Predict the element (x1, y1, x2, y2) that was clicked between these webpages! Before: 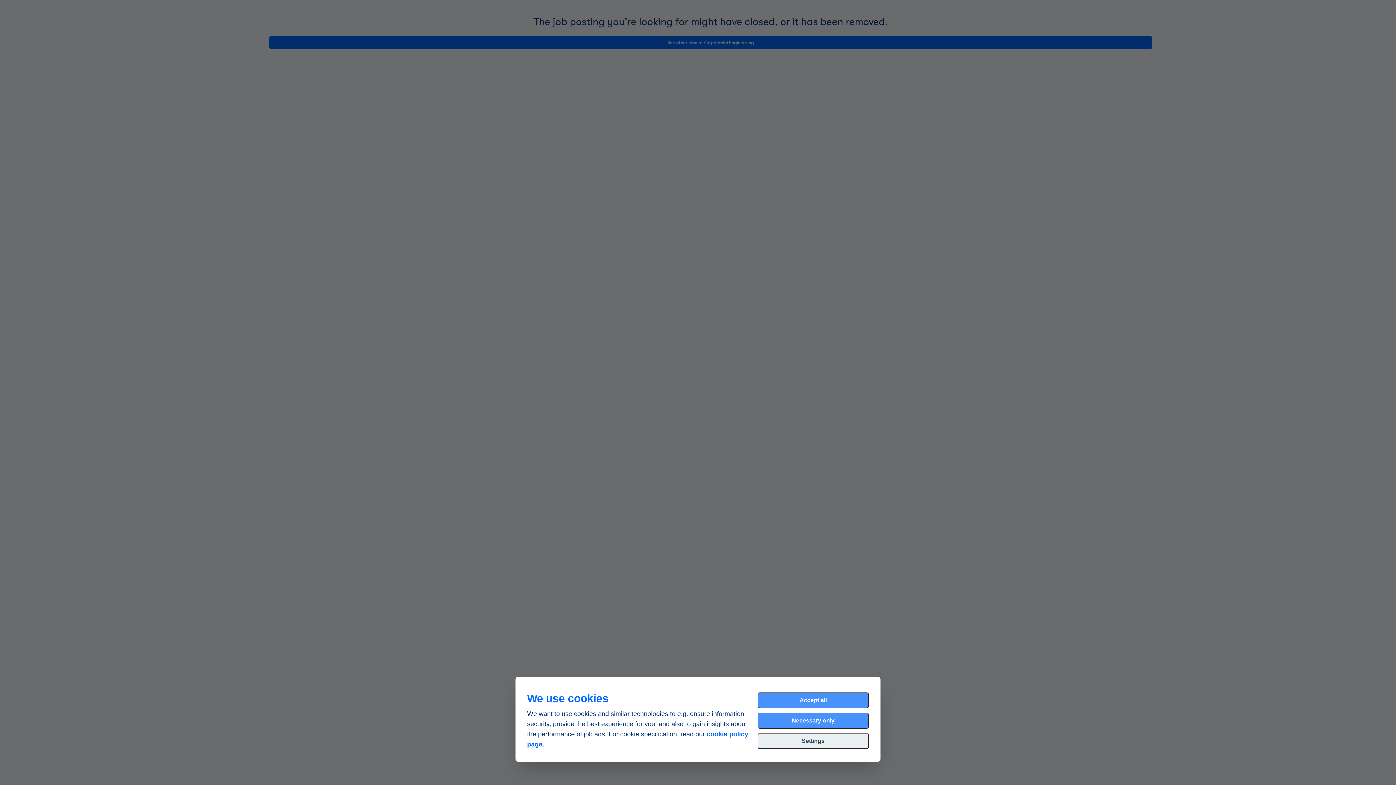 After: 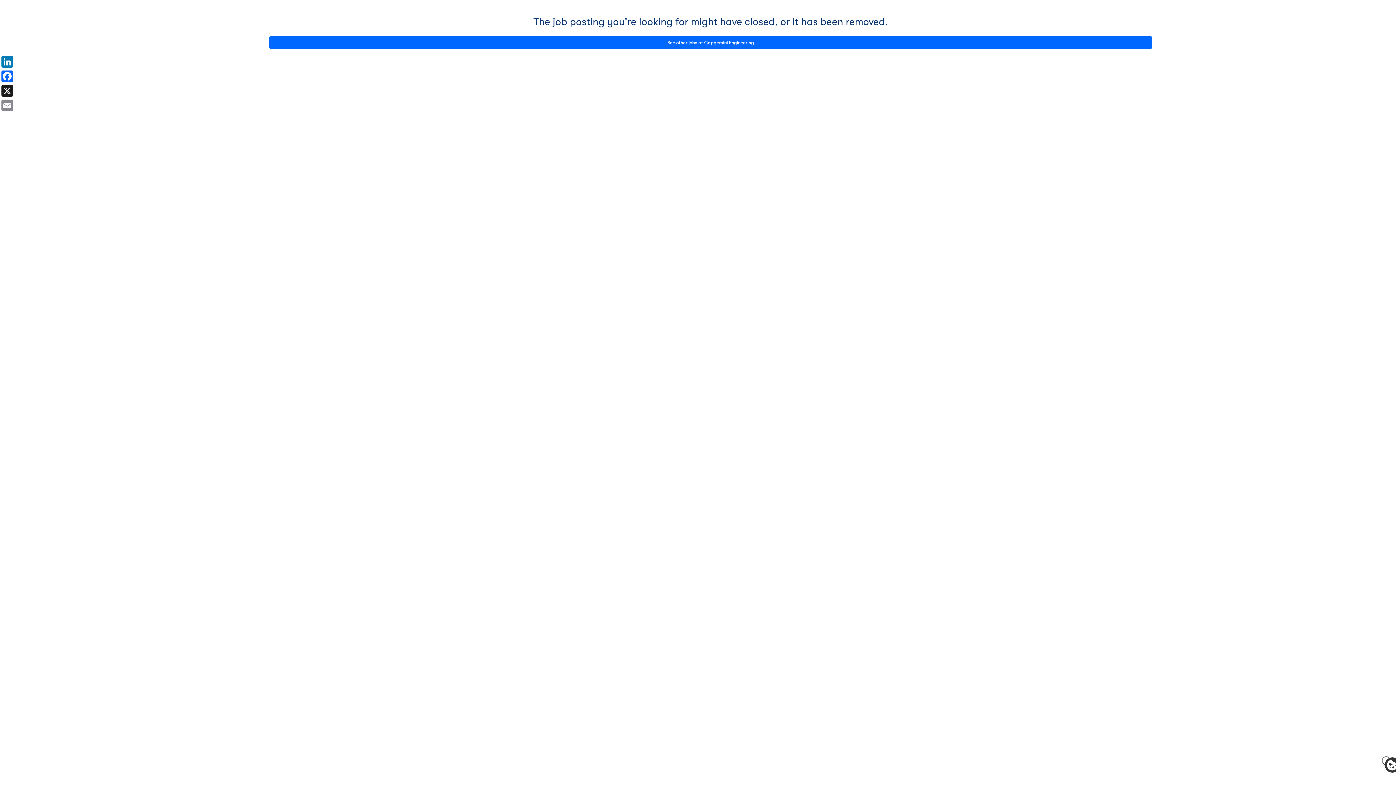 Action: label: Accept all bbox: (757, 692, 869, 708)